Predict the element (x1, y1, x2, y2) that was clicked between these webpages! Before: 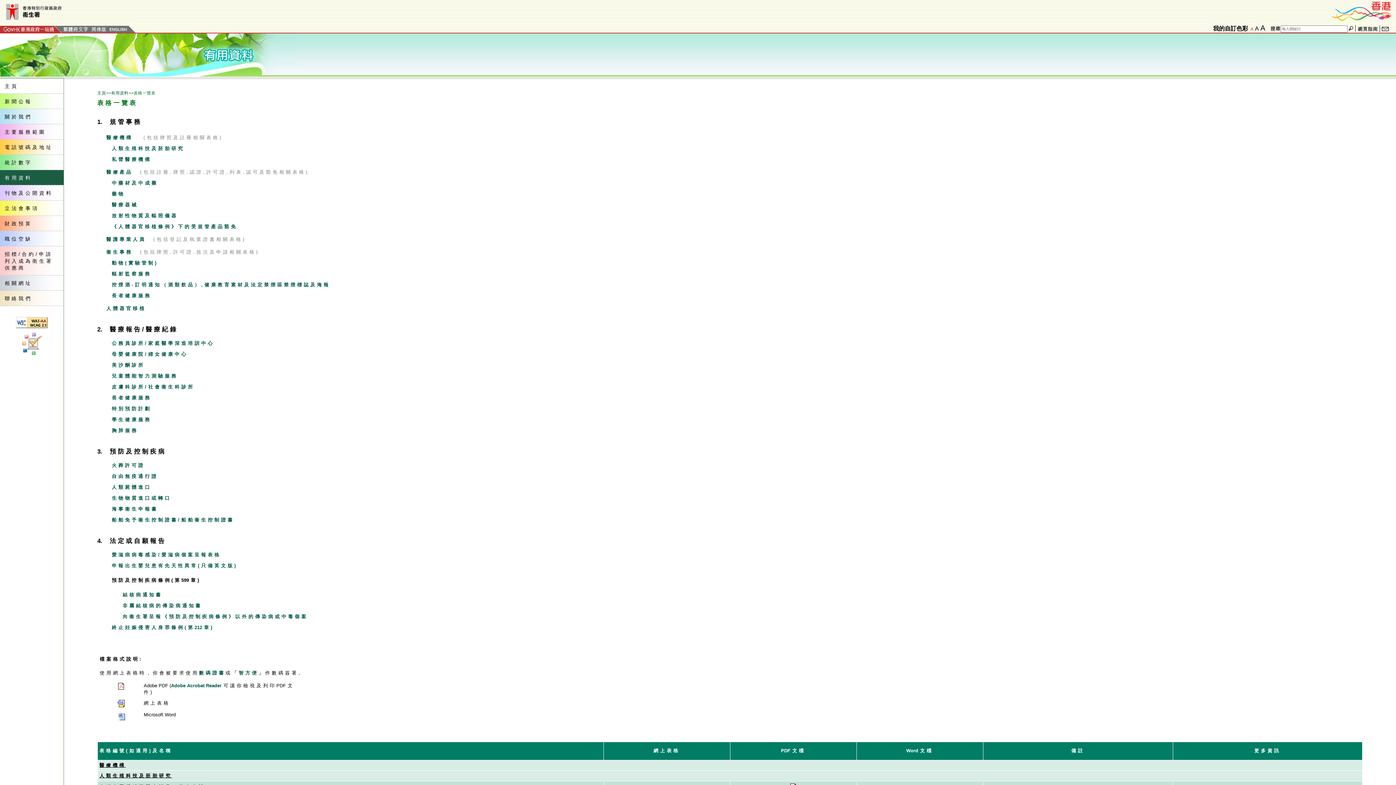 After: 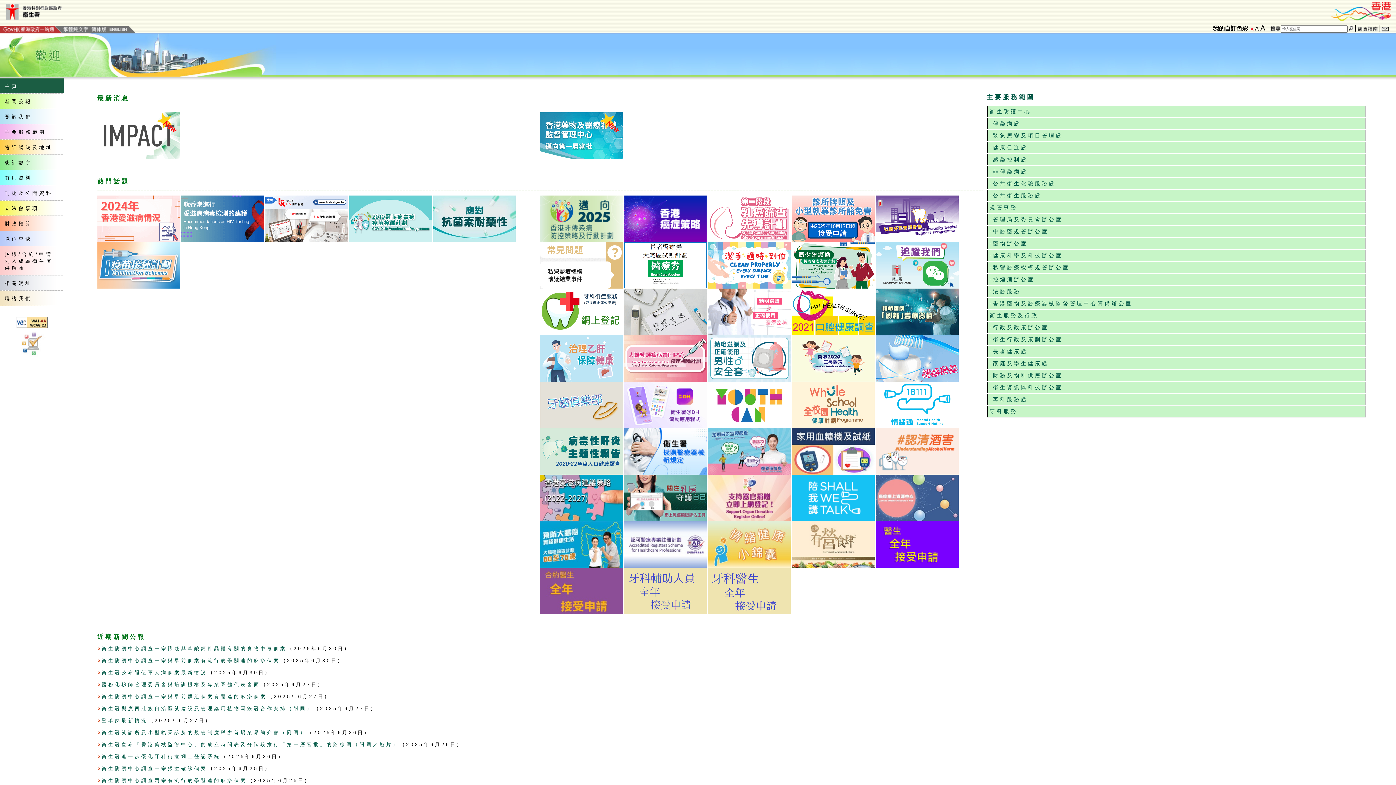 Action: bbox: (0, 8, 152, 14)